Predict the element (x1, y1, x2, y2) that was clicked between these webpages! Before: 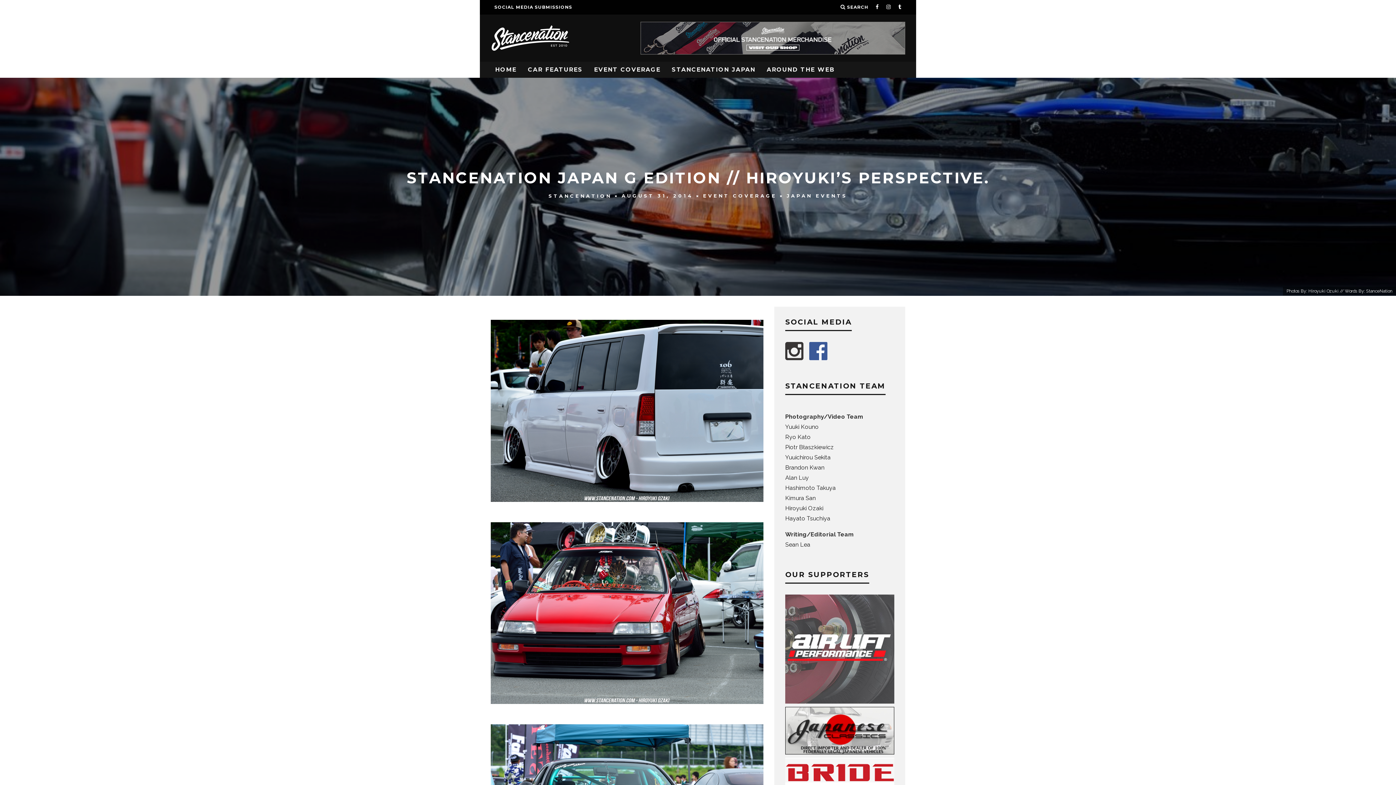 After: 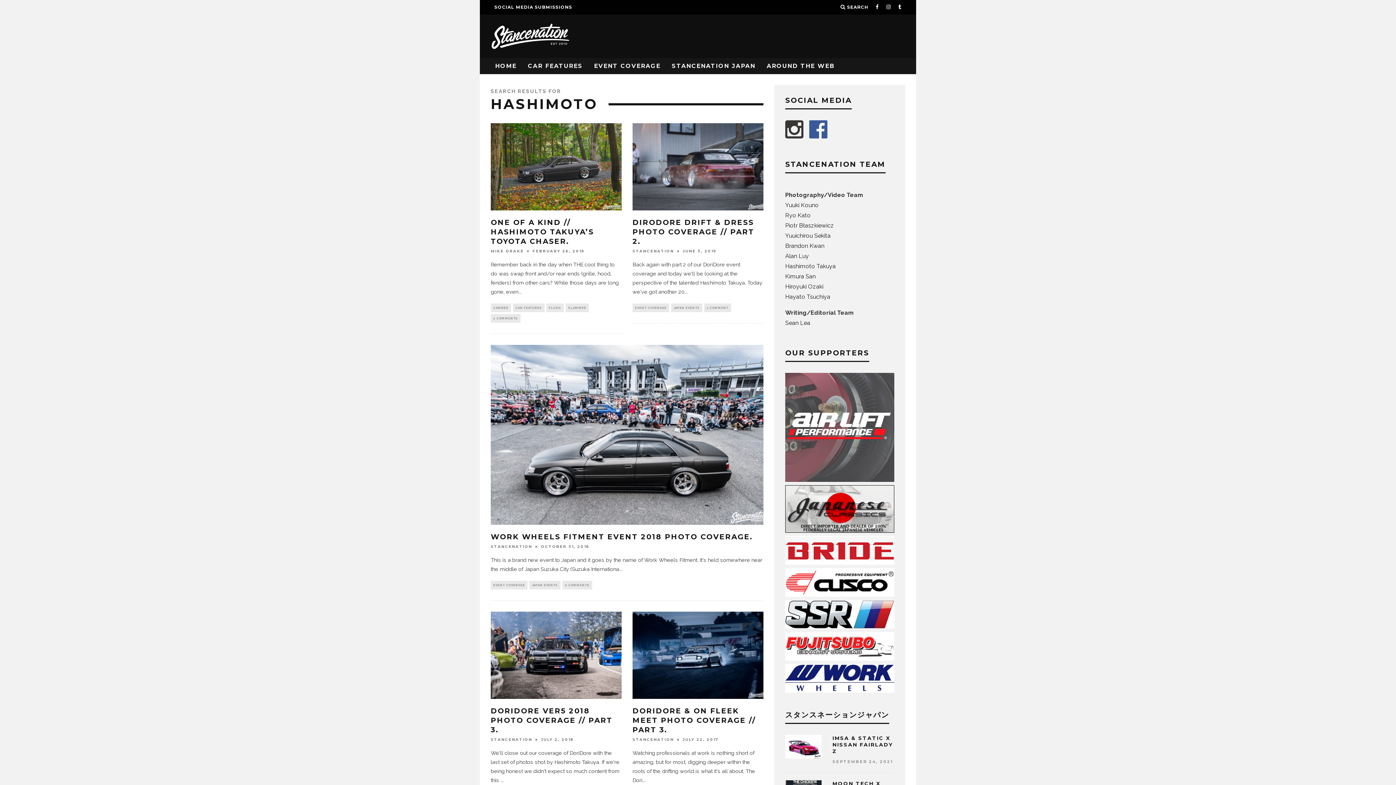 Action: bbox: (785, 484, 836, 491) label: Hashimoto Takuya